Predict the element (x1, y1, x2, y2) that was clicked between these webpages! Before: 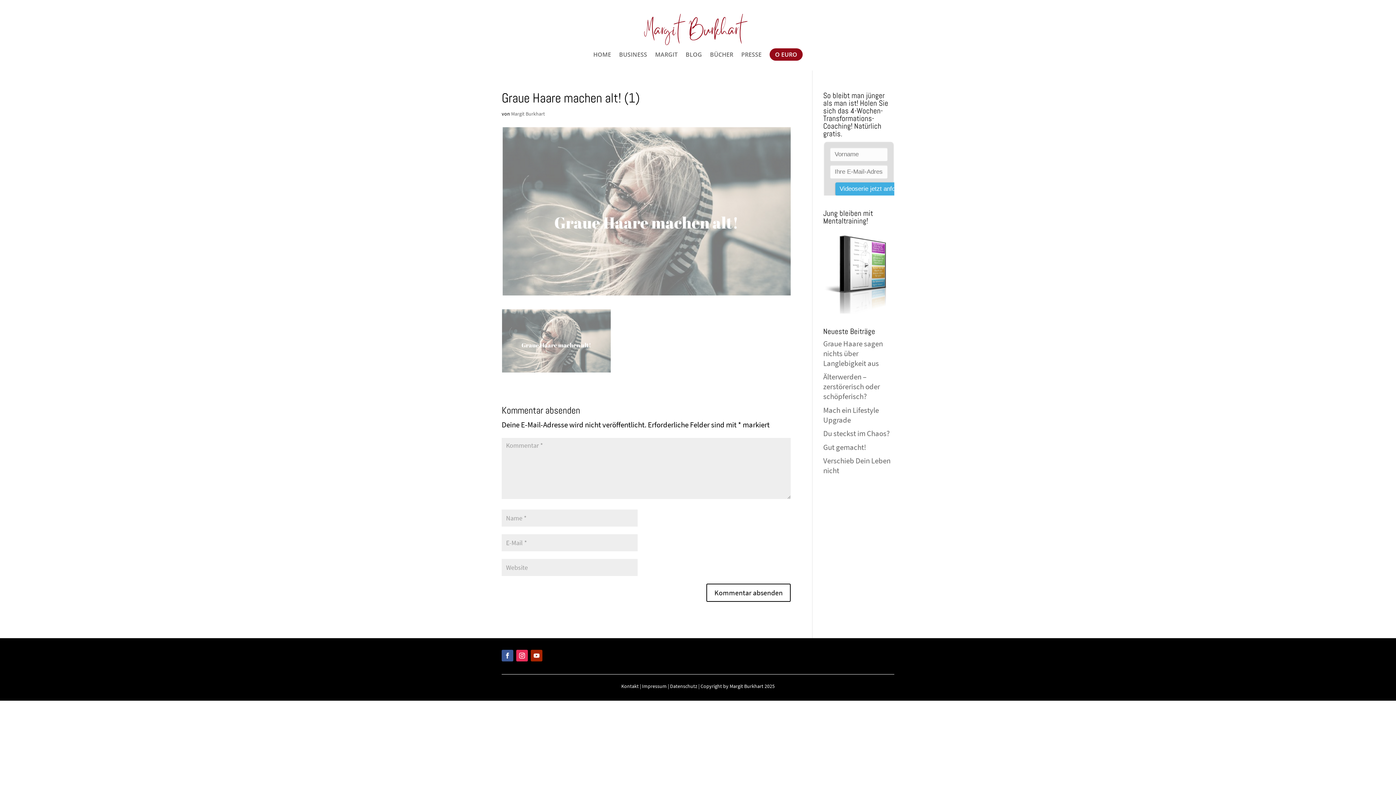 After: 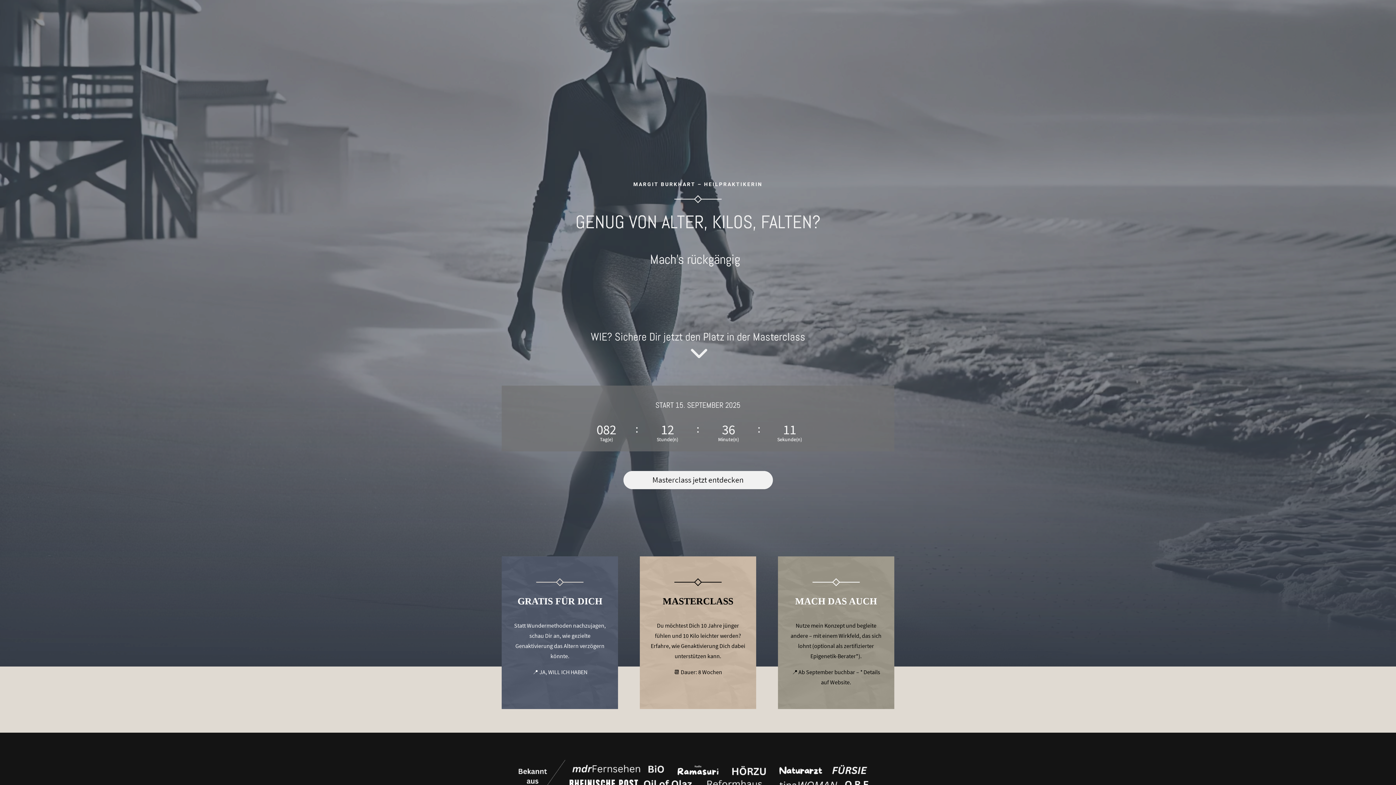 Action: bbox: (511, 110, 545, 117) label: Margit Burkhart